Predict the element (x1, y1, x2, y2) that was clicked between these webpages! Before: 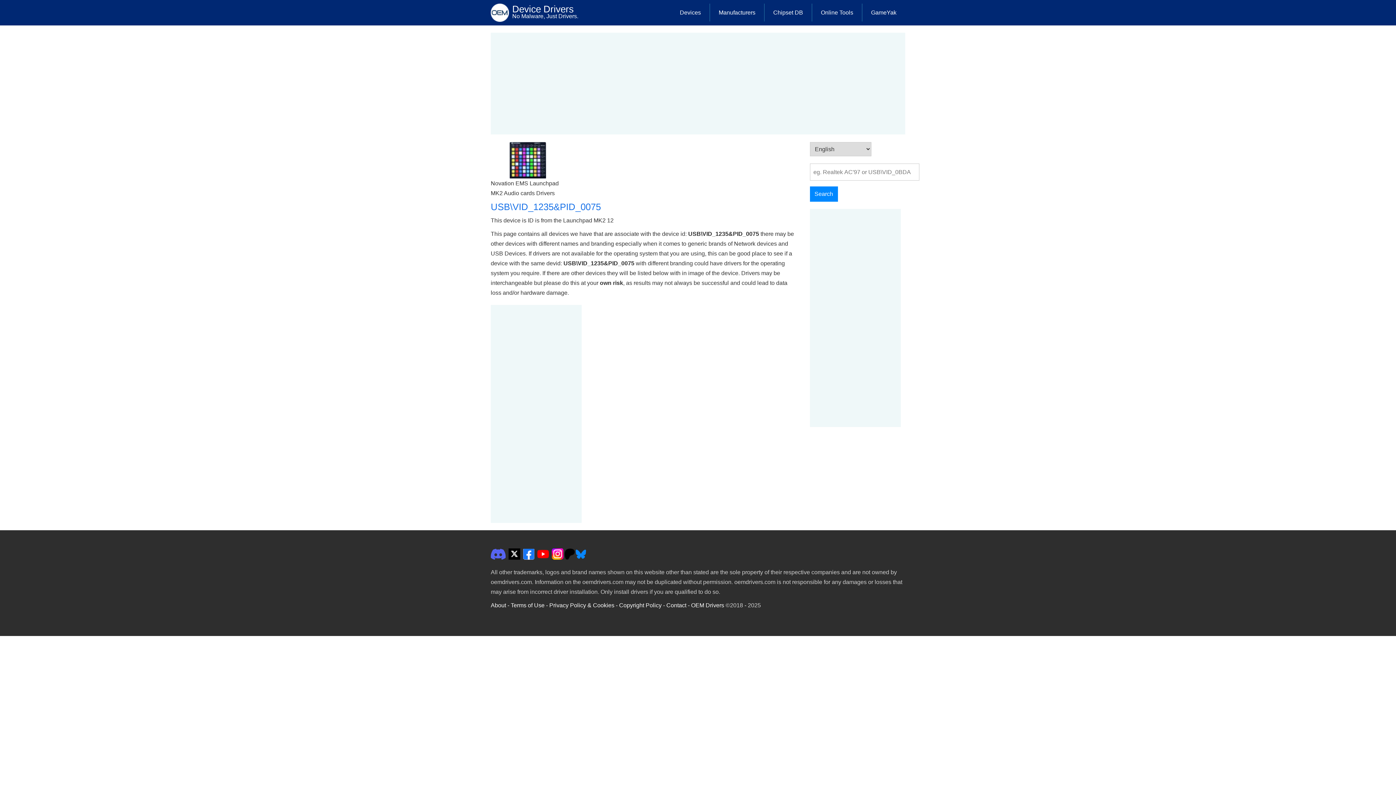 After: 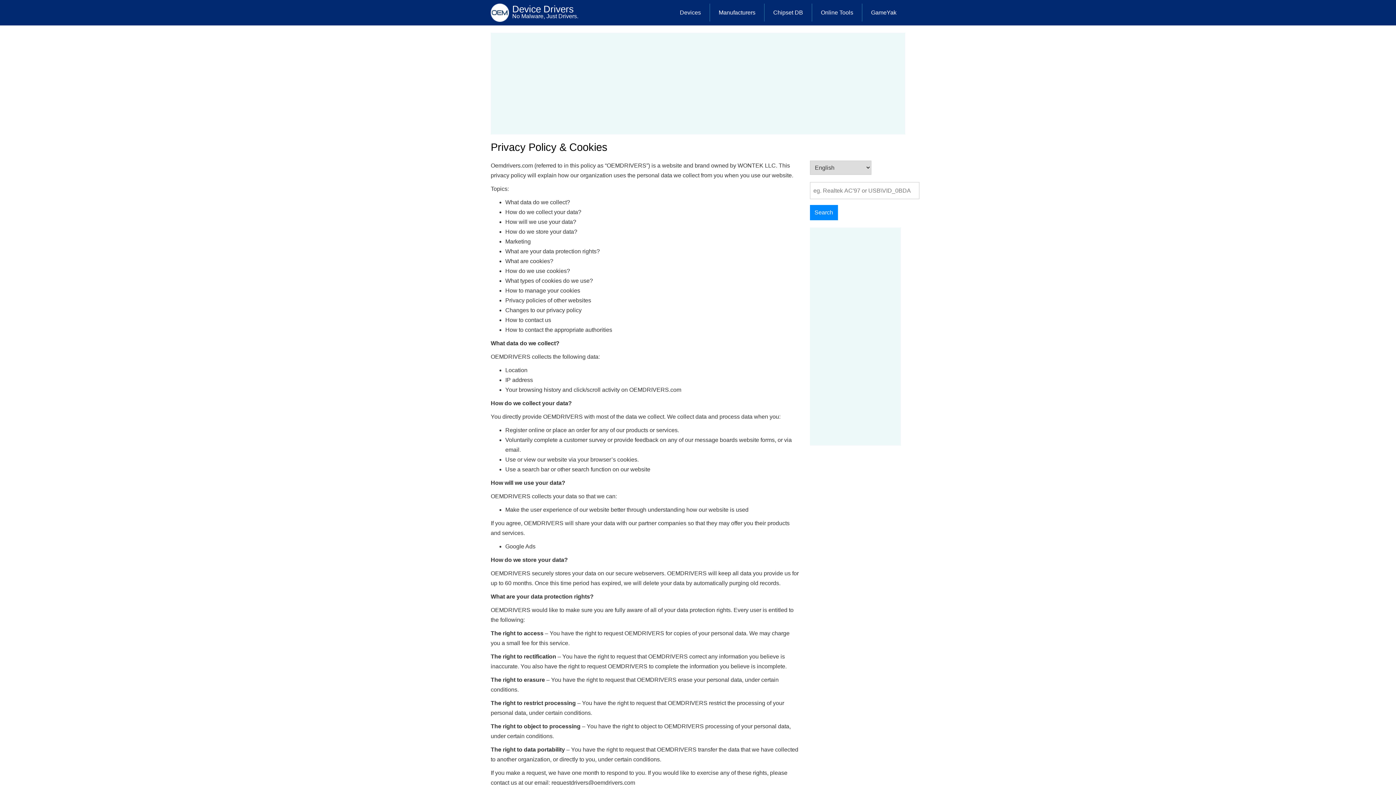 Action: bbox: (549, 602, 614, 608) label: Privacy Policy & Cookies